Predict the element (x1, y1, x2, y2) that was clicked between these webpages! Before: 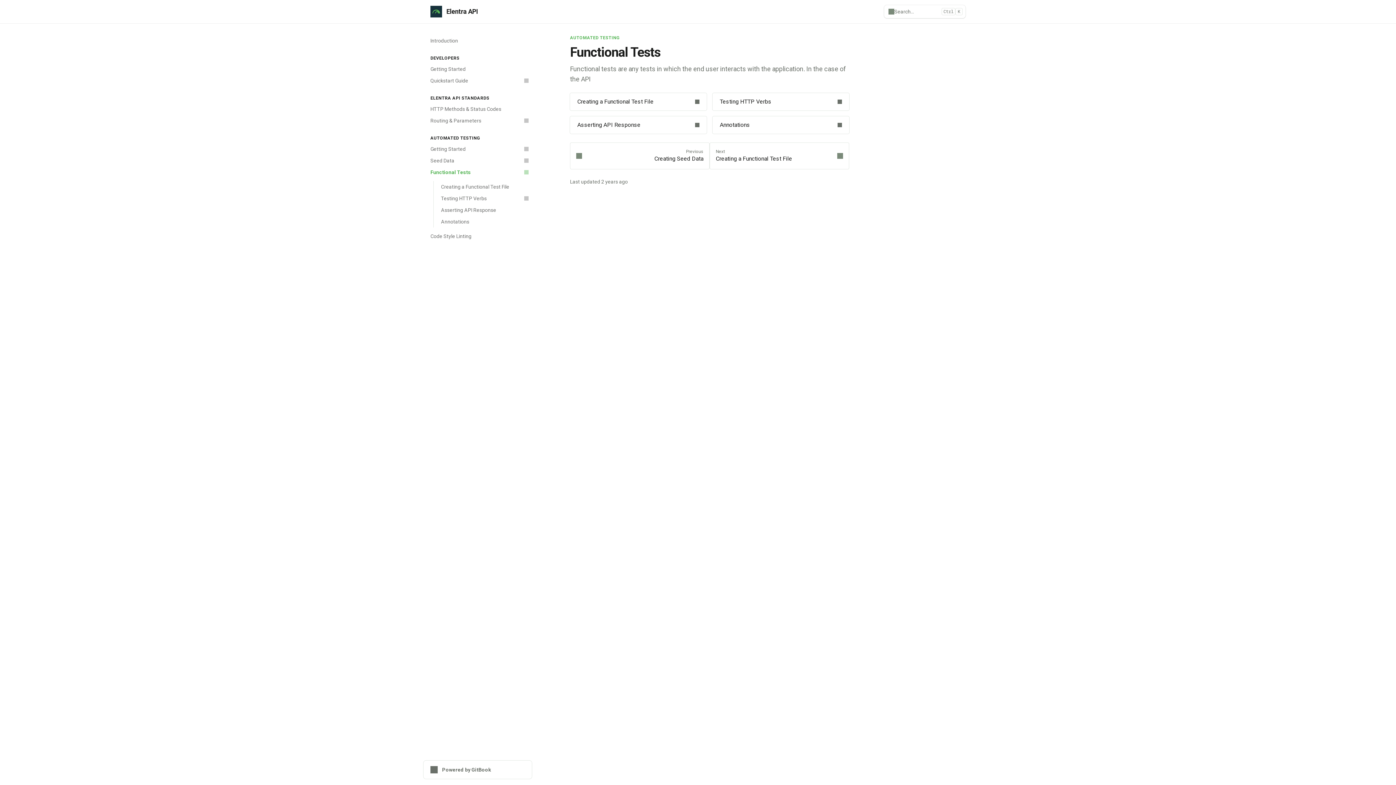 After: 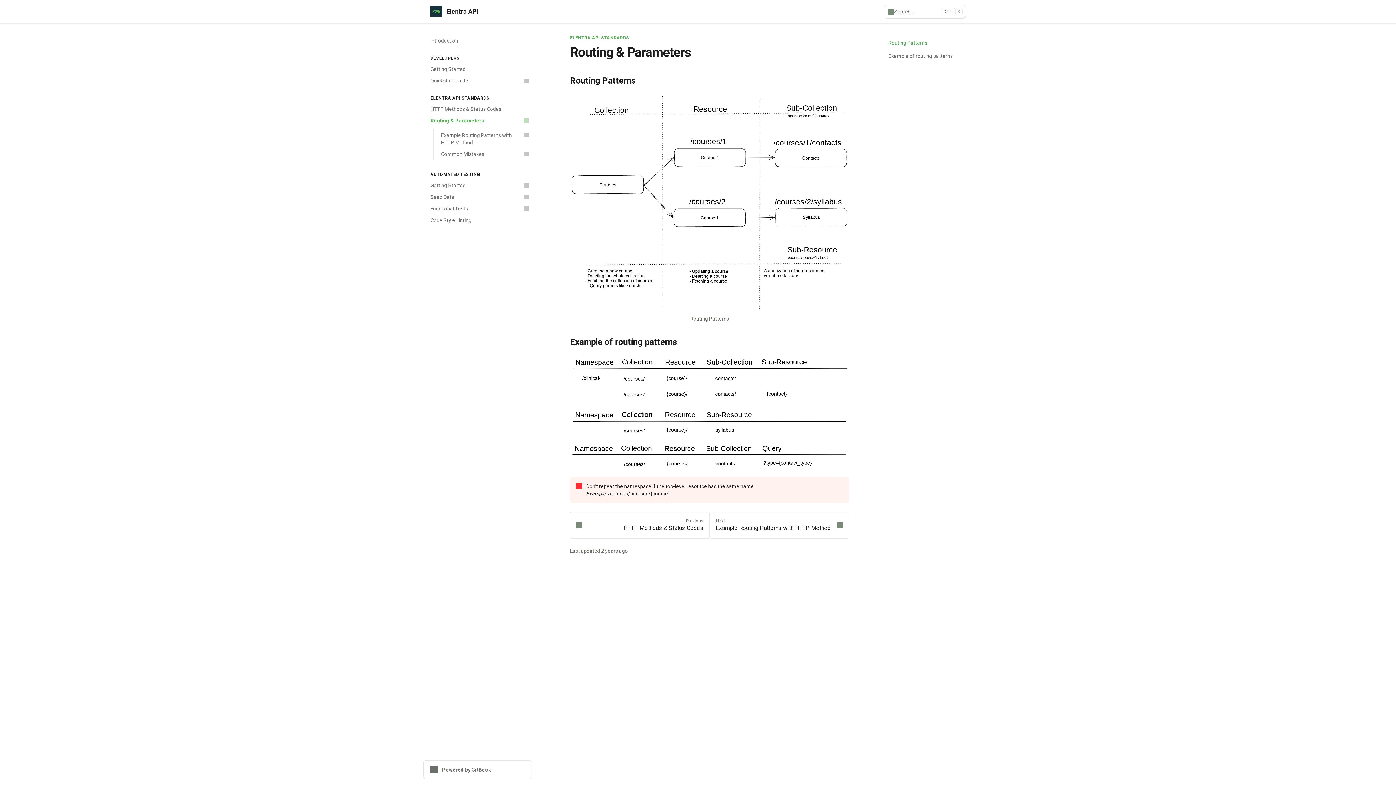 Action: label: Routing & Parameters bbox: (426, 114, 532, 126)